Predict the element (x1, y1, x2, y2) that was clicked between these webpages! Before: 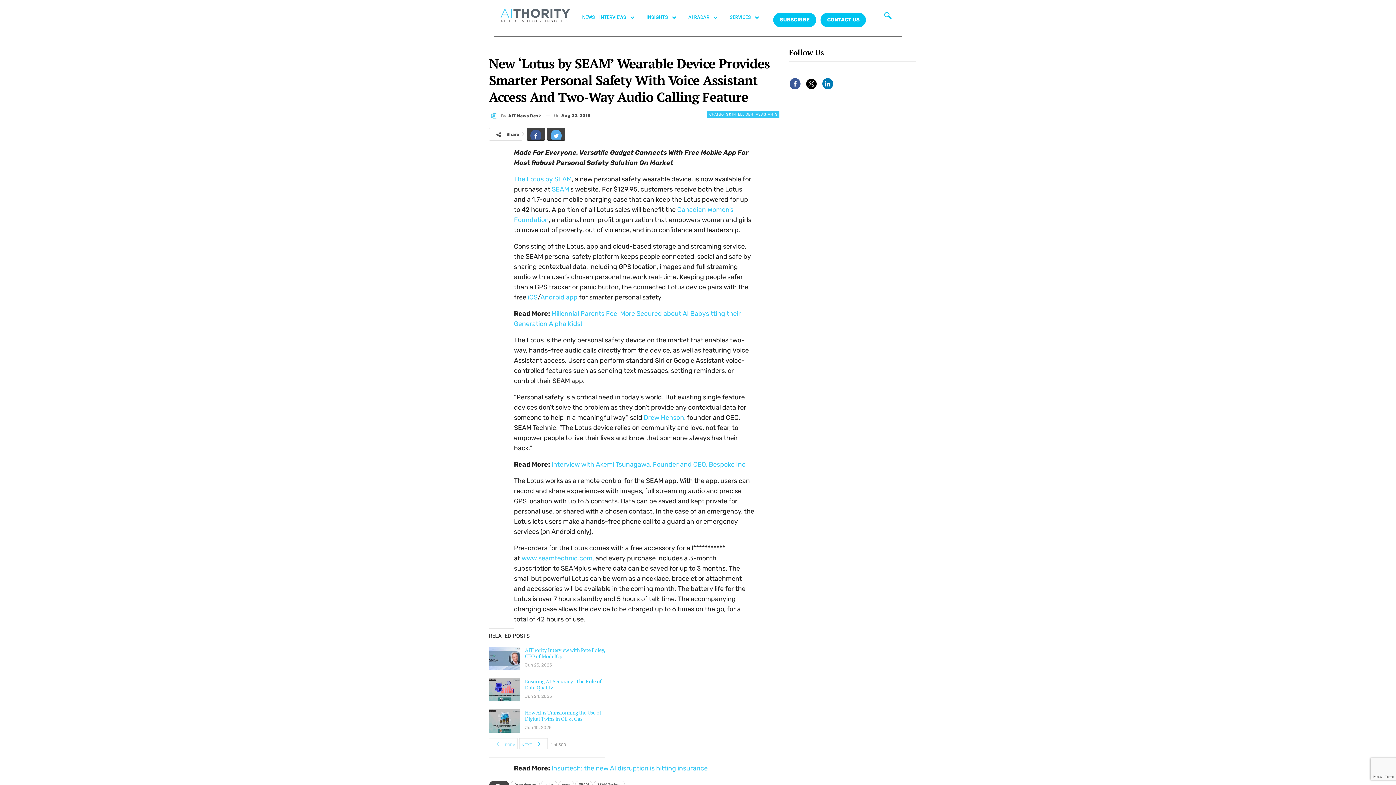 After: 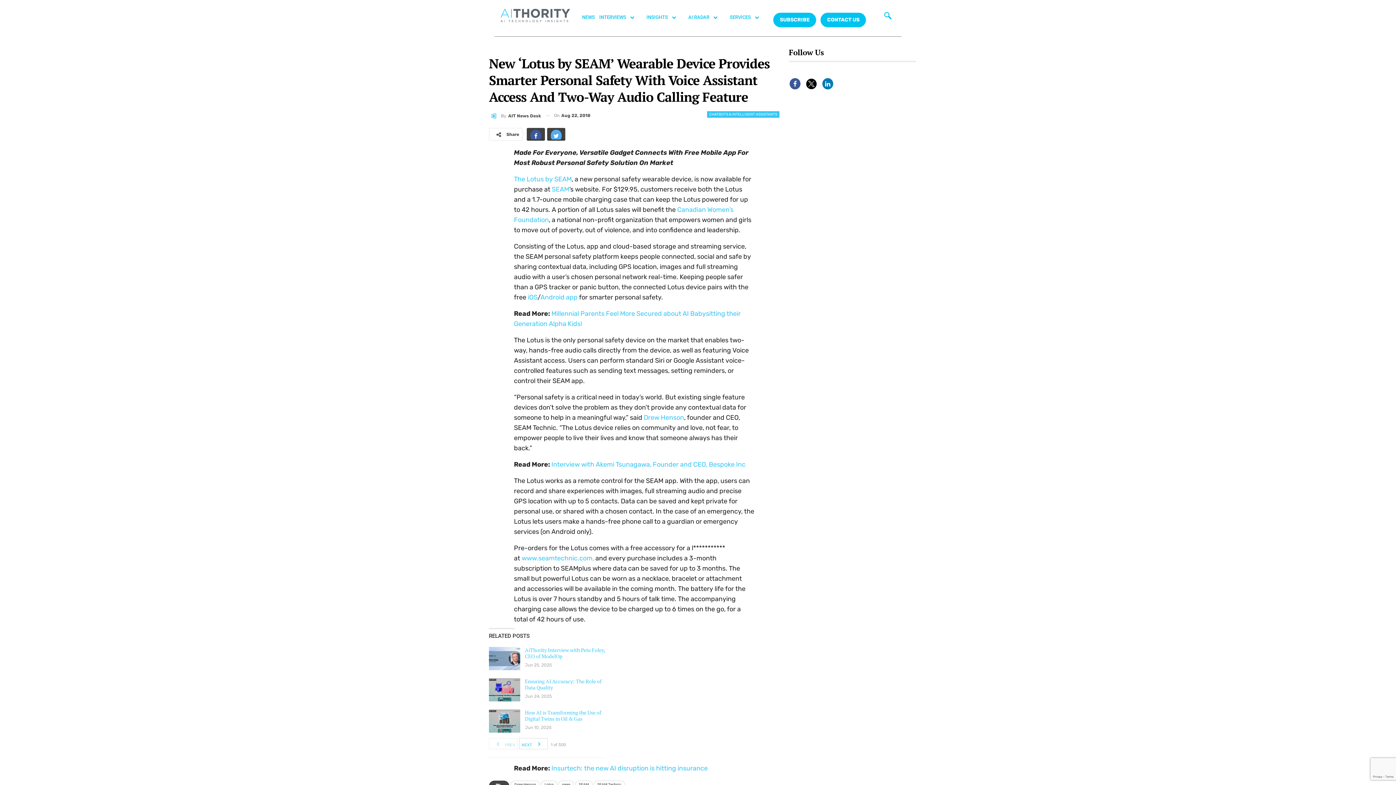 Action: label: CONTACT US bbox: (820, 12, 866, 27)